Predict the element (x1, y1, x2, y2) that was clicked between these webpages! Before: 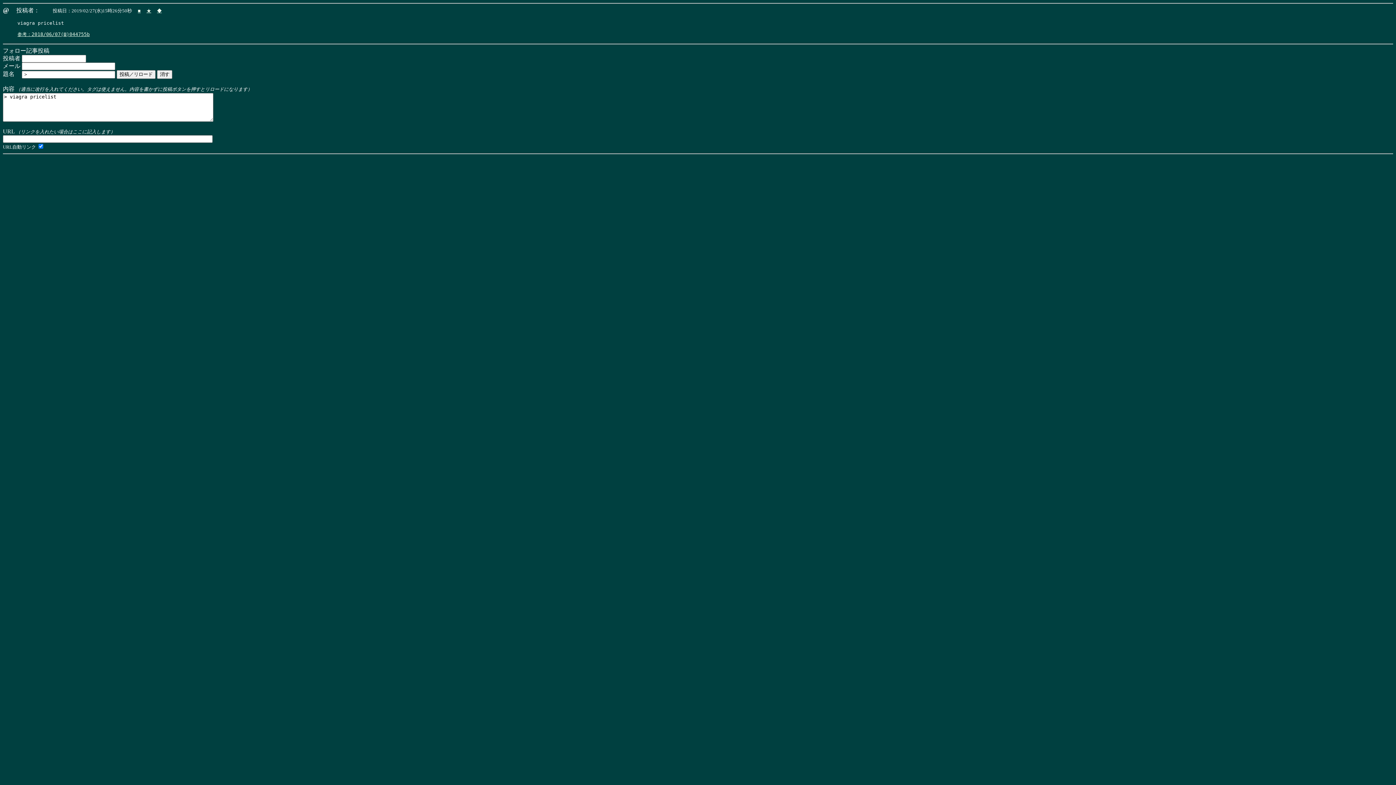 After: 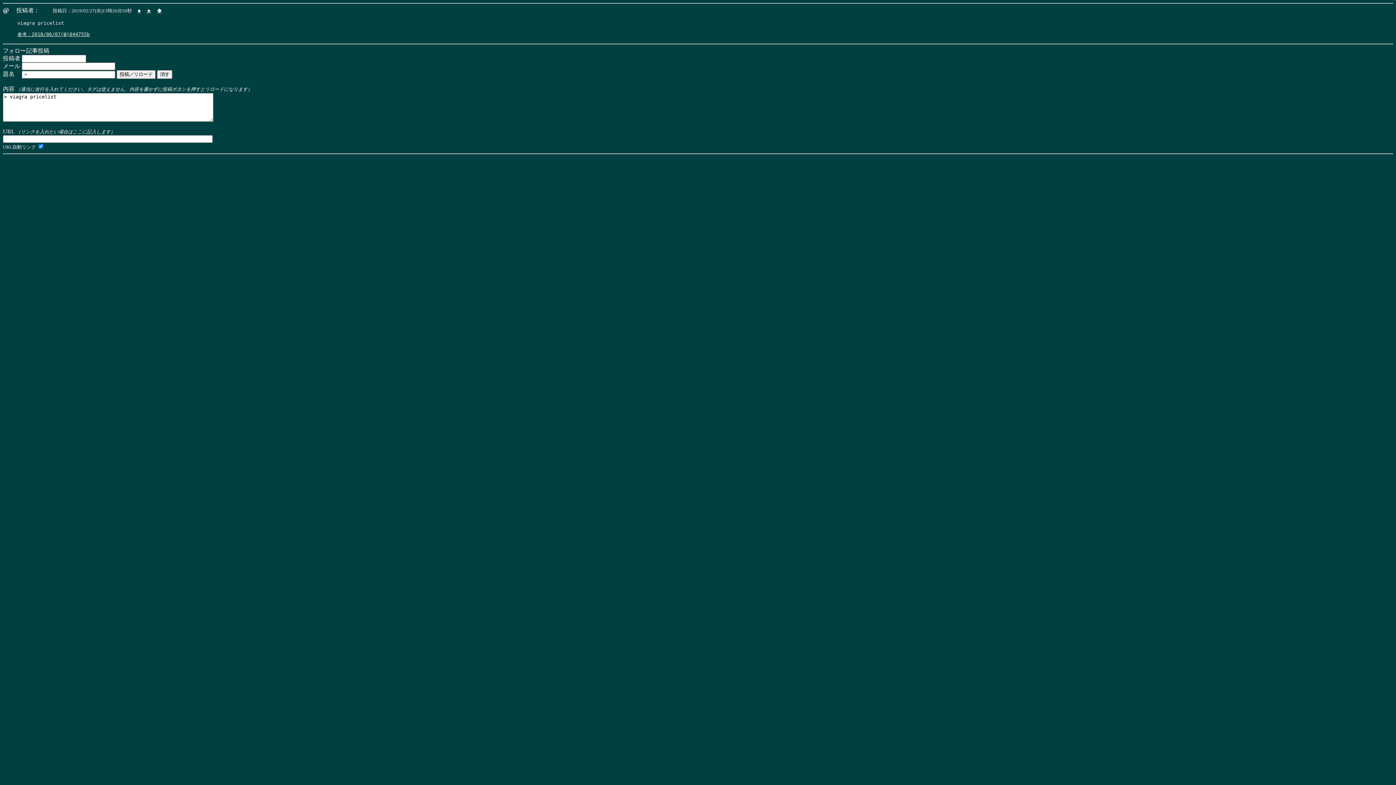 Action: label: ■ bbox: (137, 8, 140, 13)